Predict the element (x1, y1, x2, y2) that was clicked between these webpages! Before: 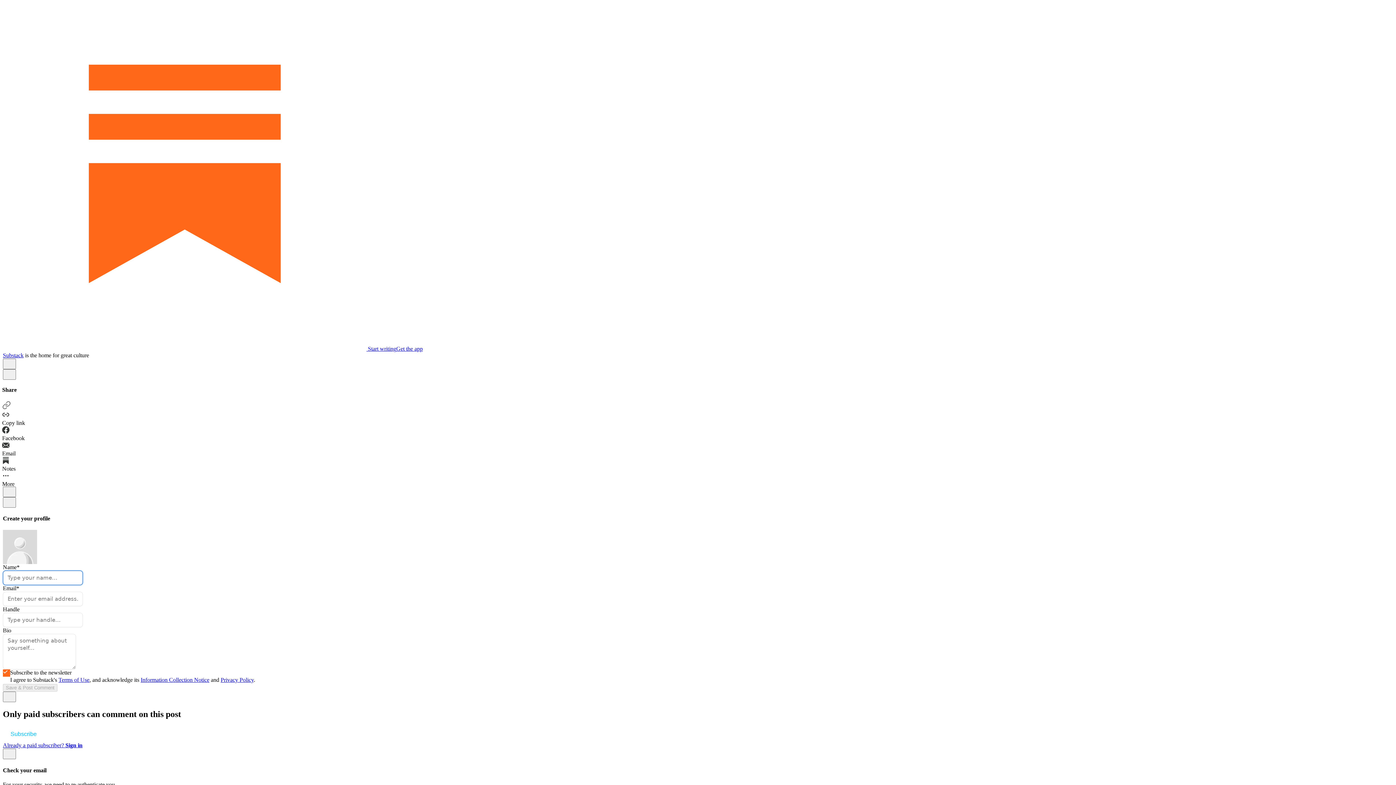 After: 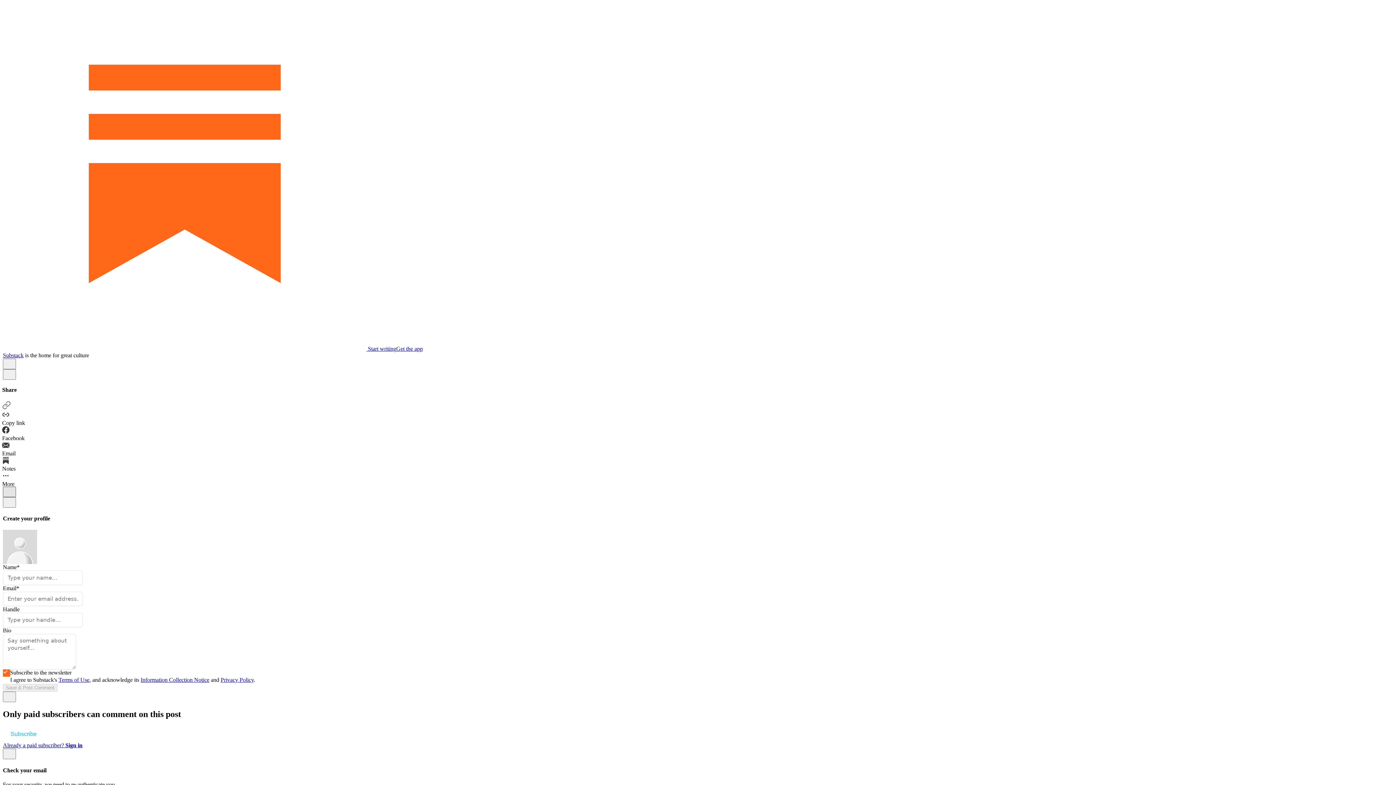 Action: bbox: (2, 486, 16, 497) label: X